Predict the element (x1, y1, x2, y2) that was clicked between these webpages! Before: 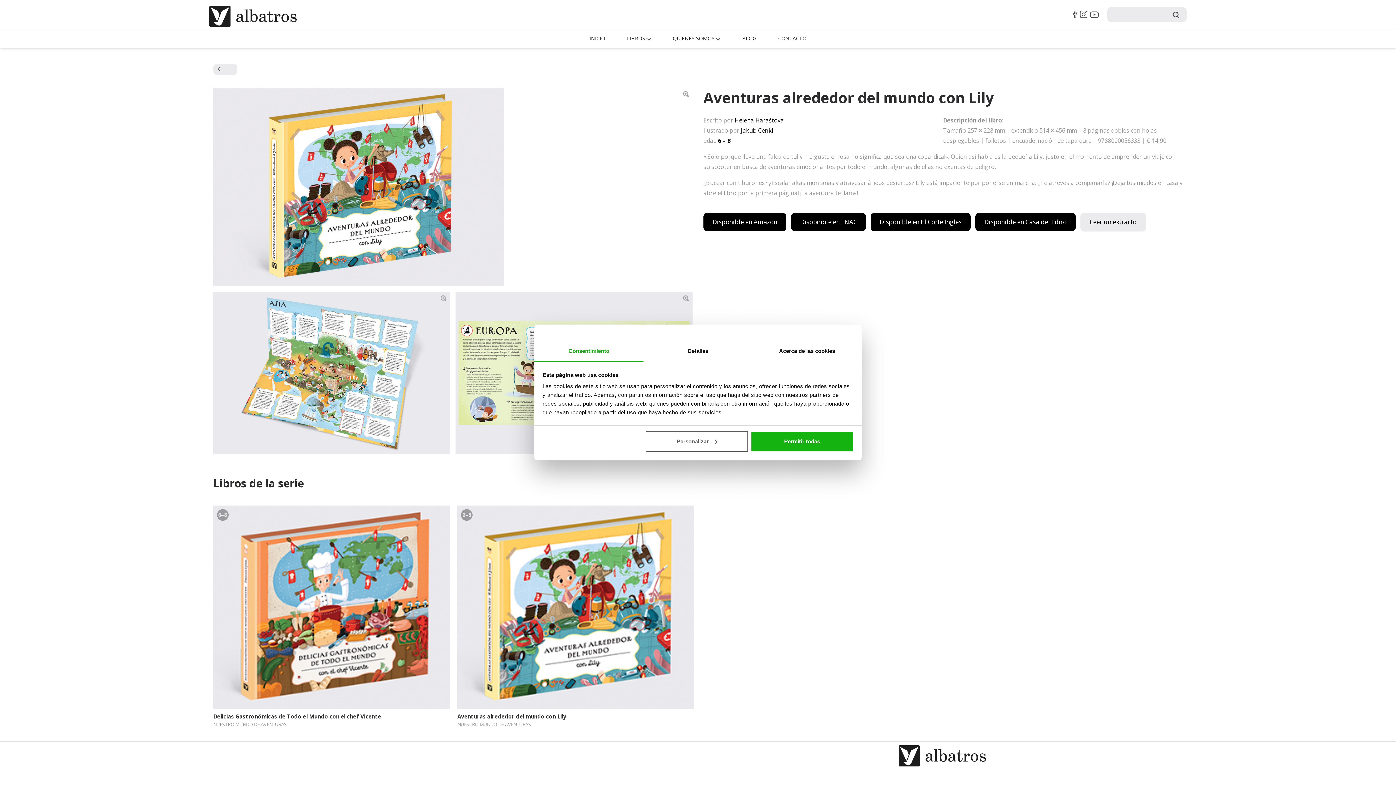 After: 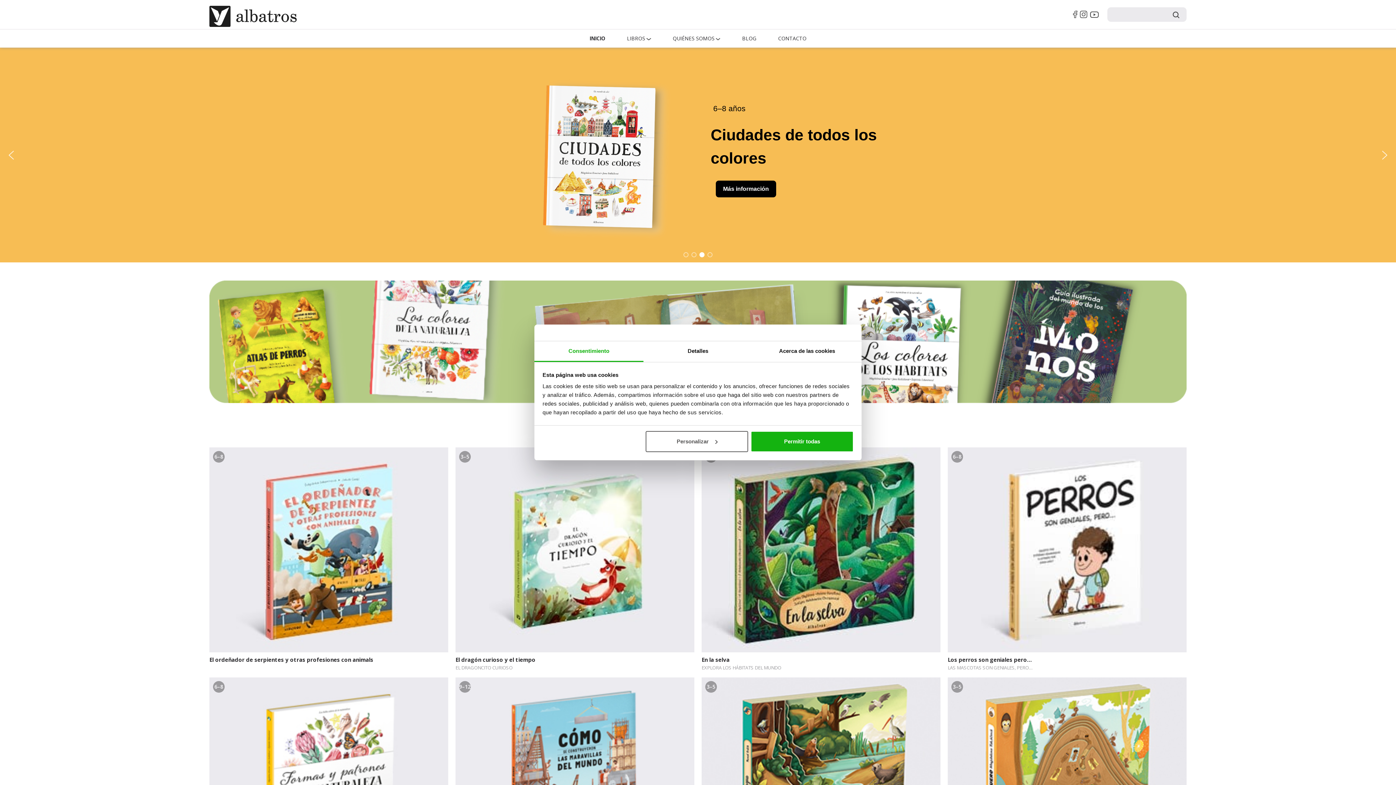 Action: bbox: (209, 10, 296, 17)